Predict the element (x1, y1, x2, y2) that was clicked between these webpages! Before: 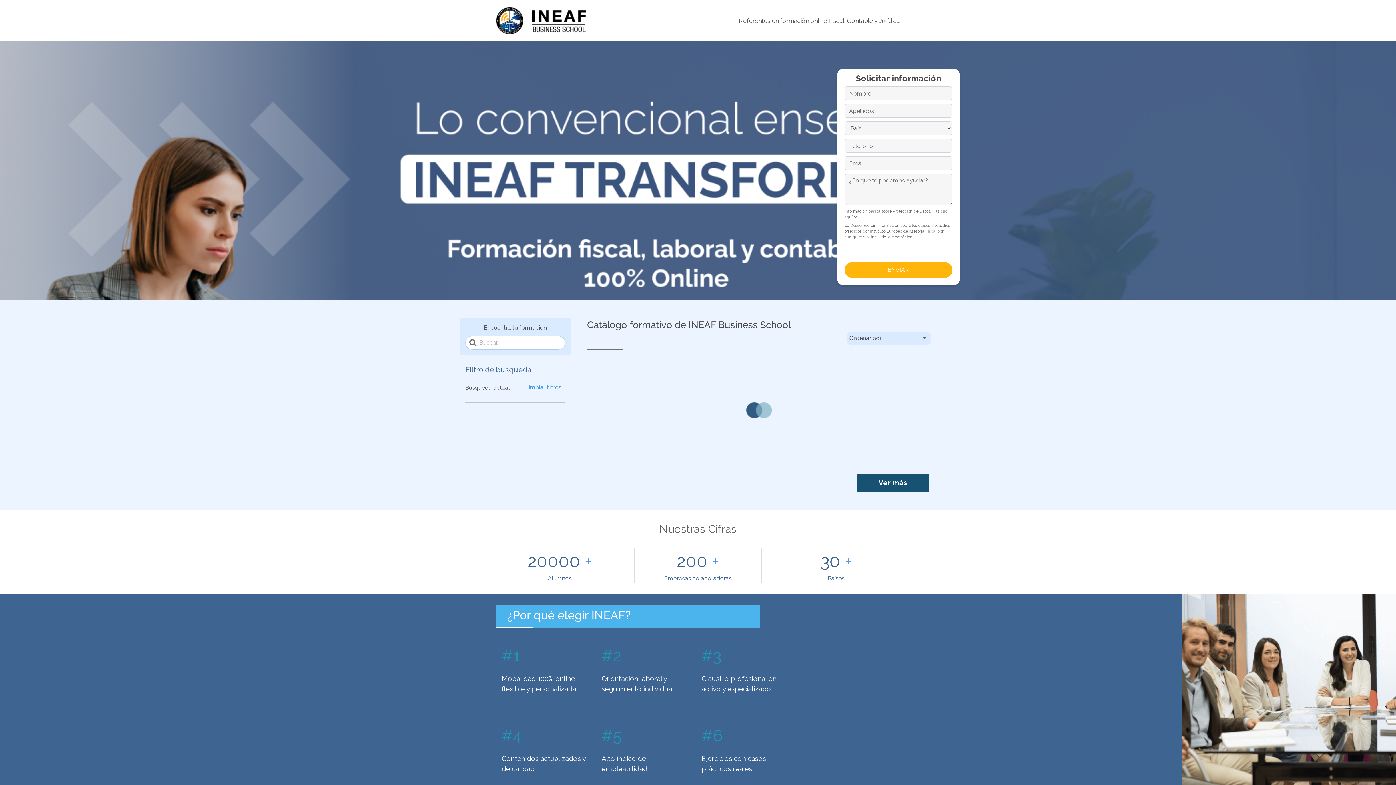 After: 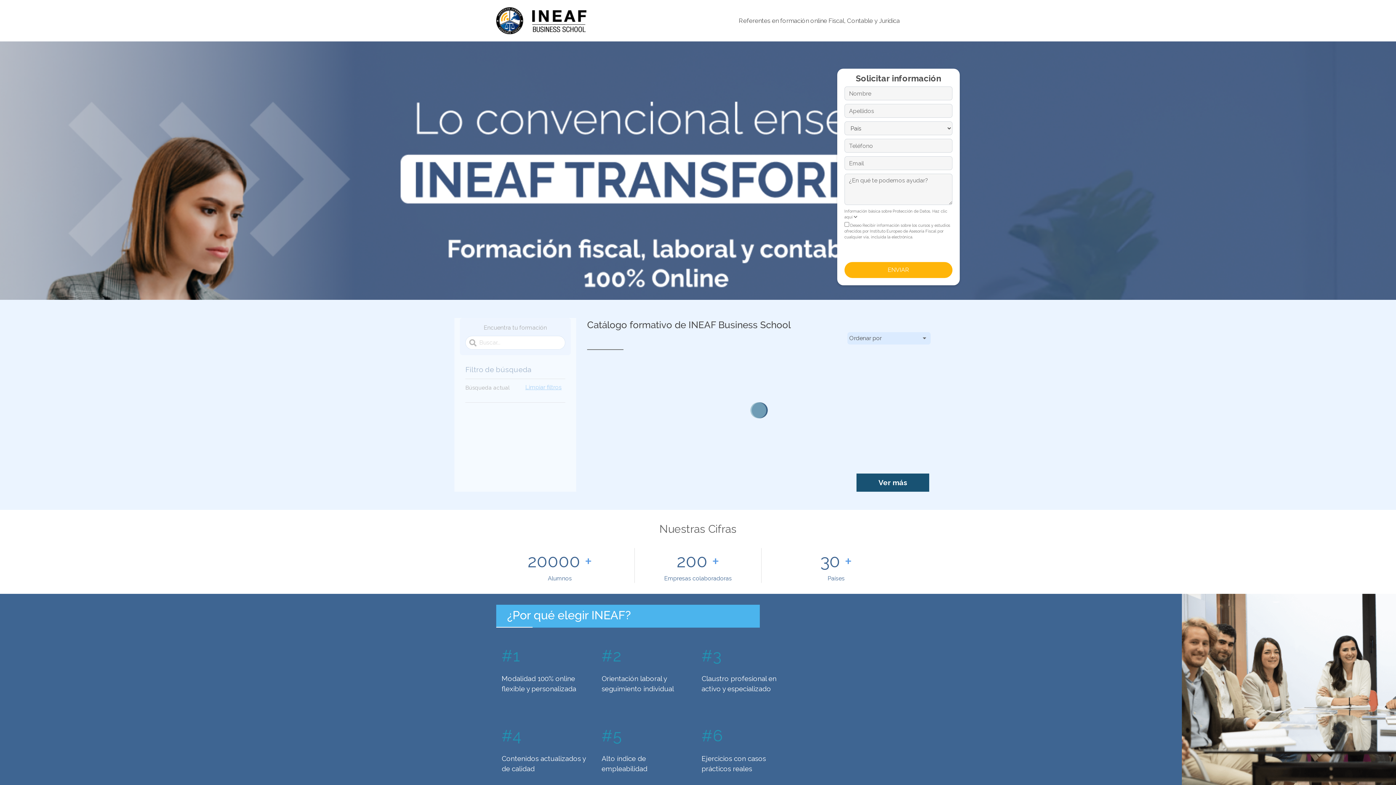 Action: label: Limpiar filtros bbox: (523, 382, 565, 392)